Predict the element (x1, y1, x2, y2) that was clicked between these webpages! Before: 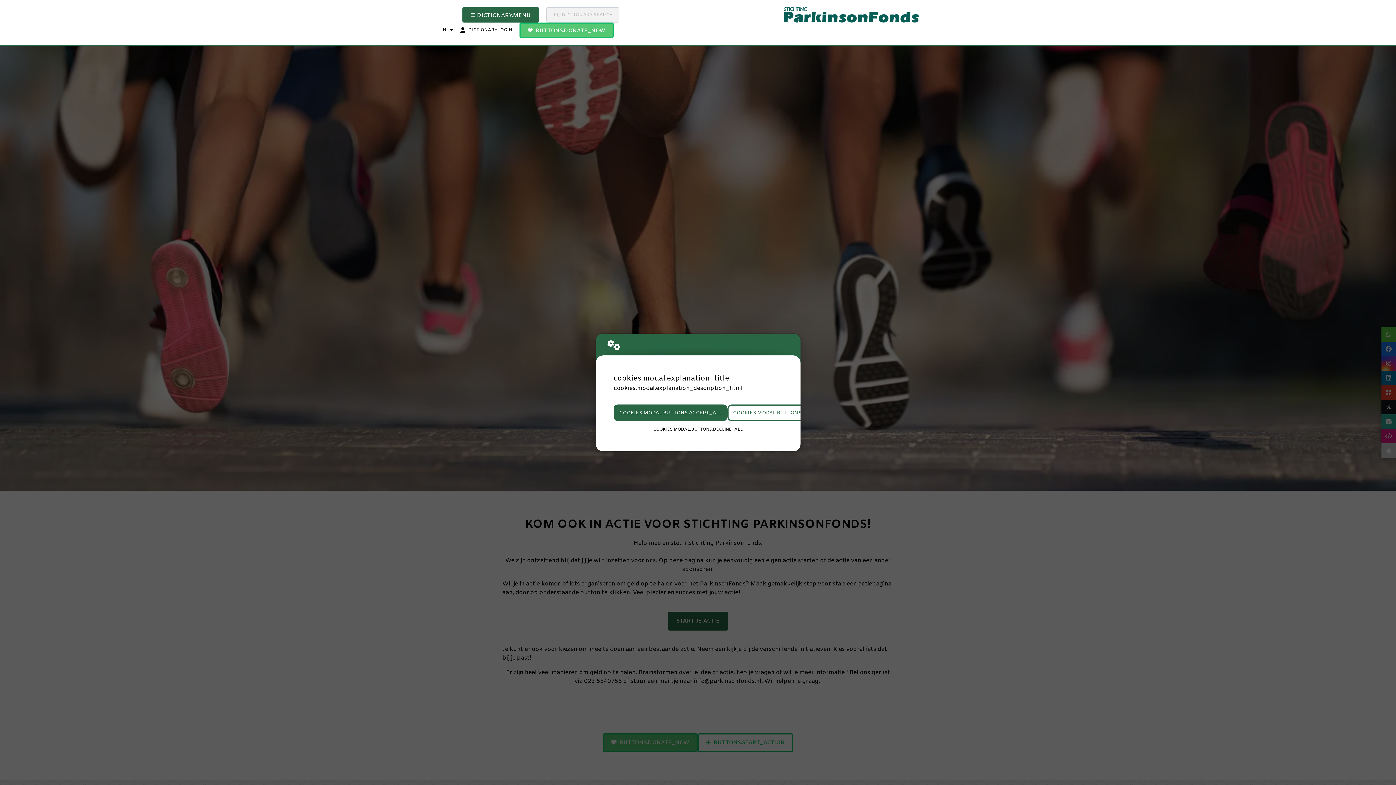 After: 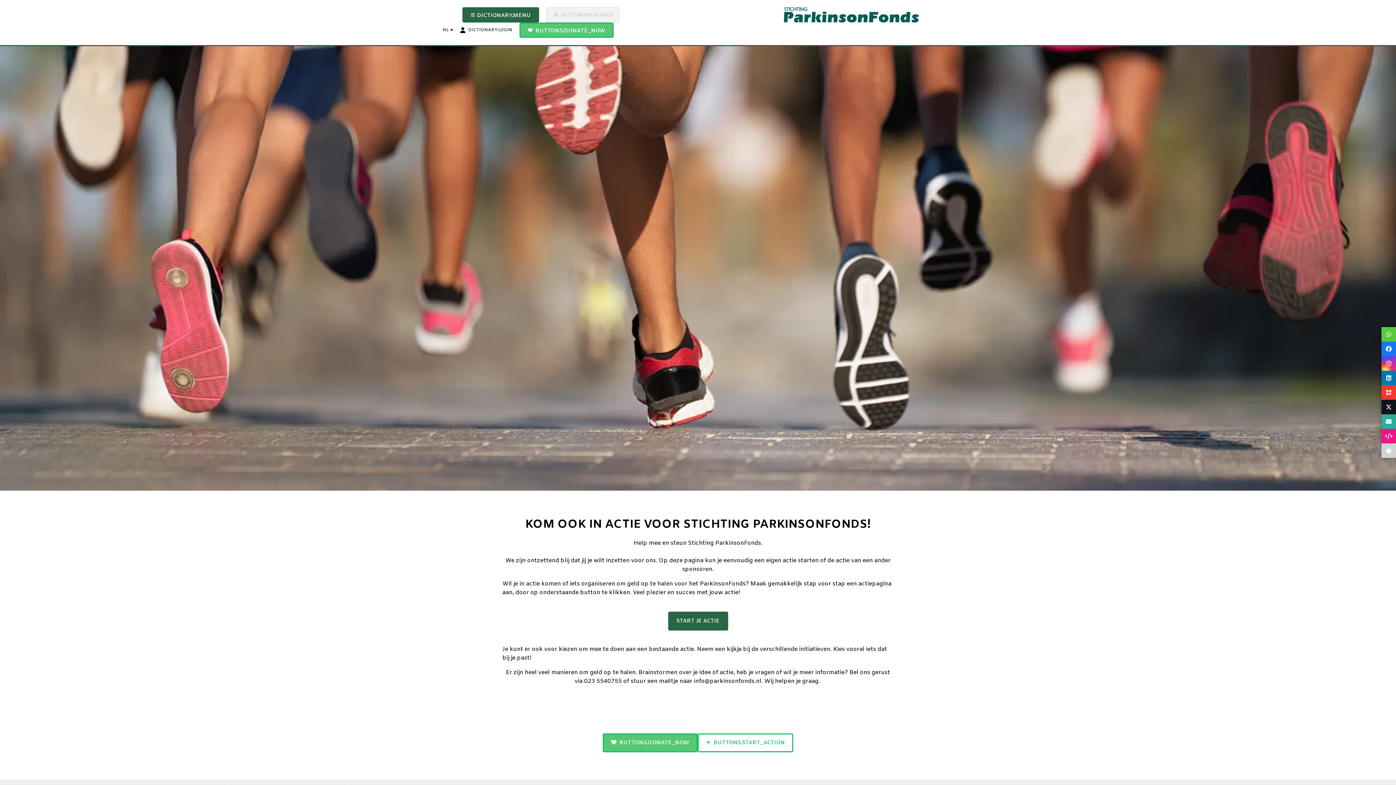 Action: label: COOKIES.MODAL.BUTTONS.ACCEPT_ALL bbox: (613, 404, 727, 421)